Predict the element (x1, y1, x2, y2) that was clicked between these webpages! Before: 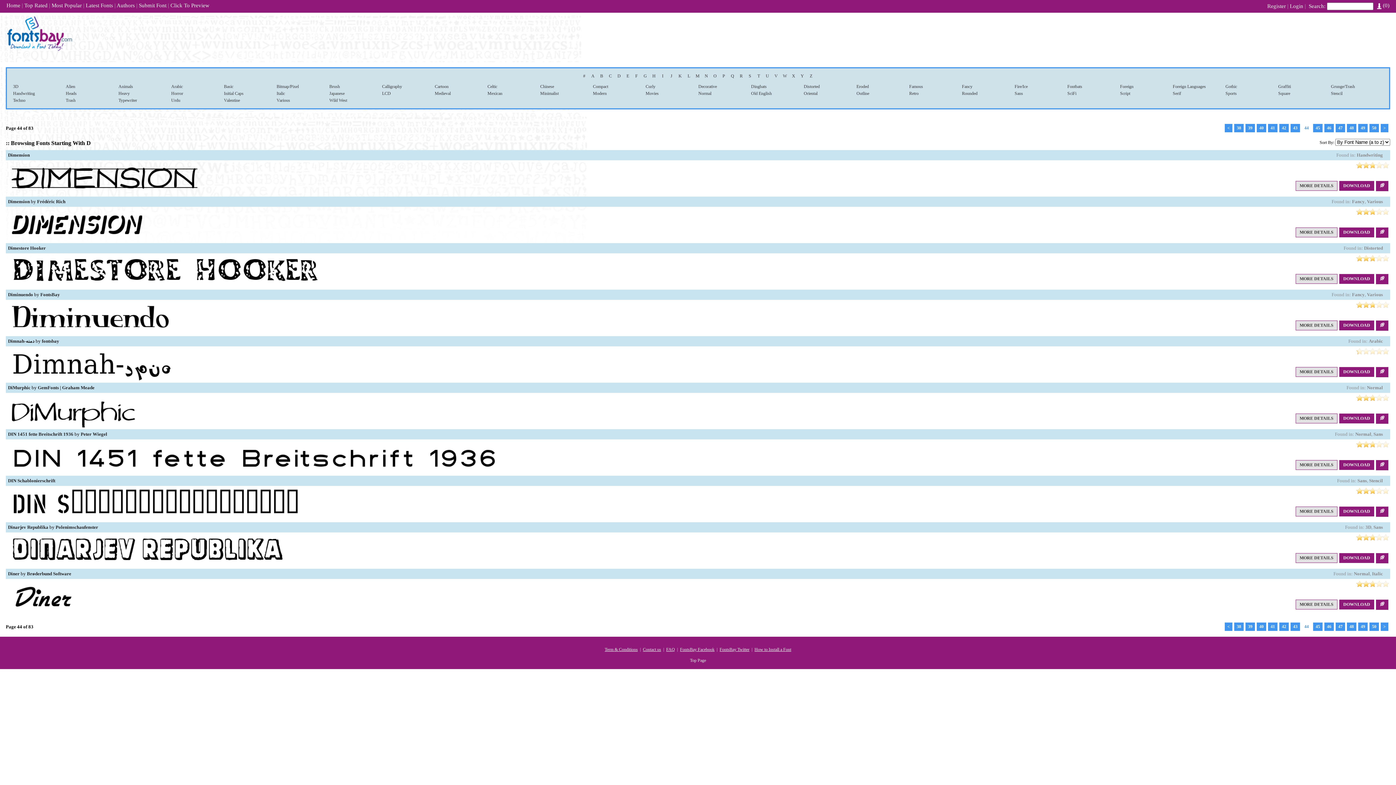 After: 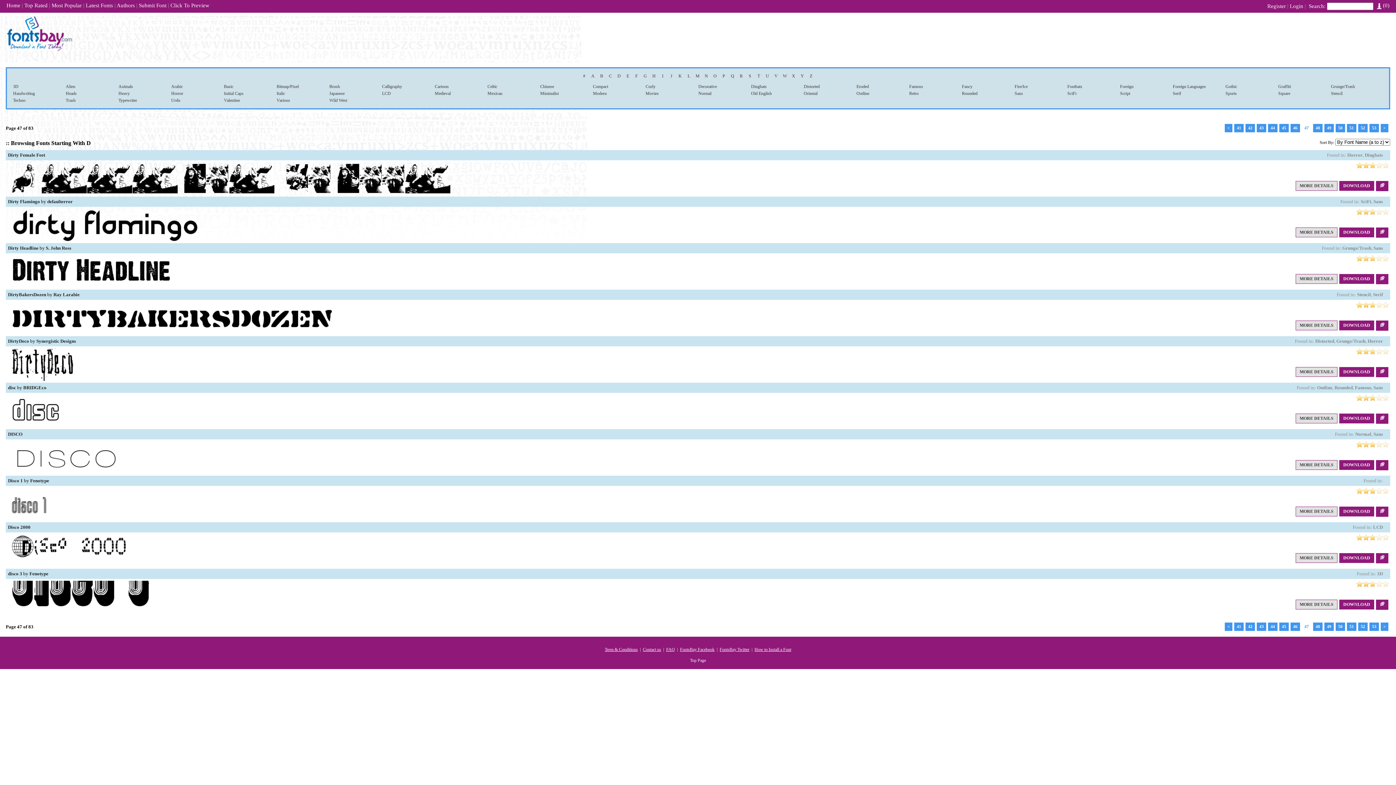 Action: bbox: (1338, 125, 1342, 130) label: 47